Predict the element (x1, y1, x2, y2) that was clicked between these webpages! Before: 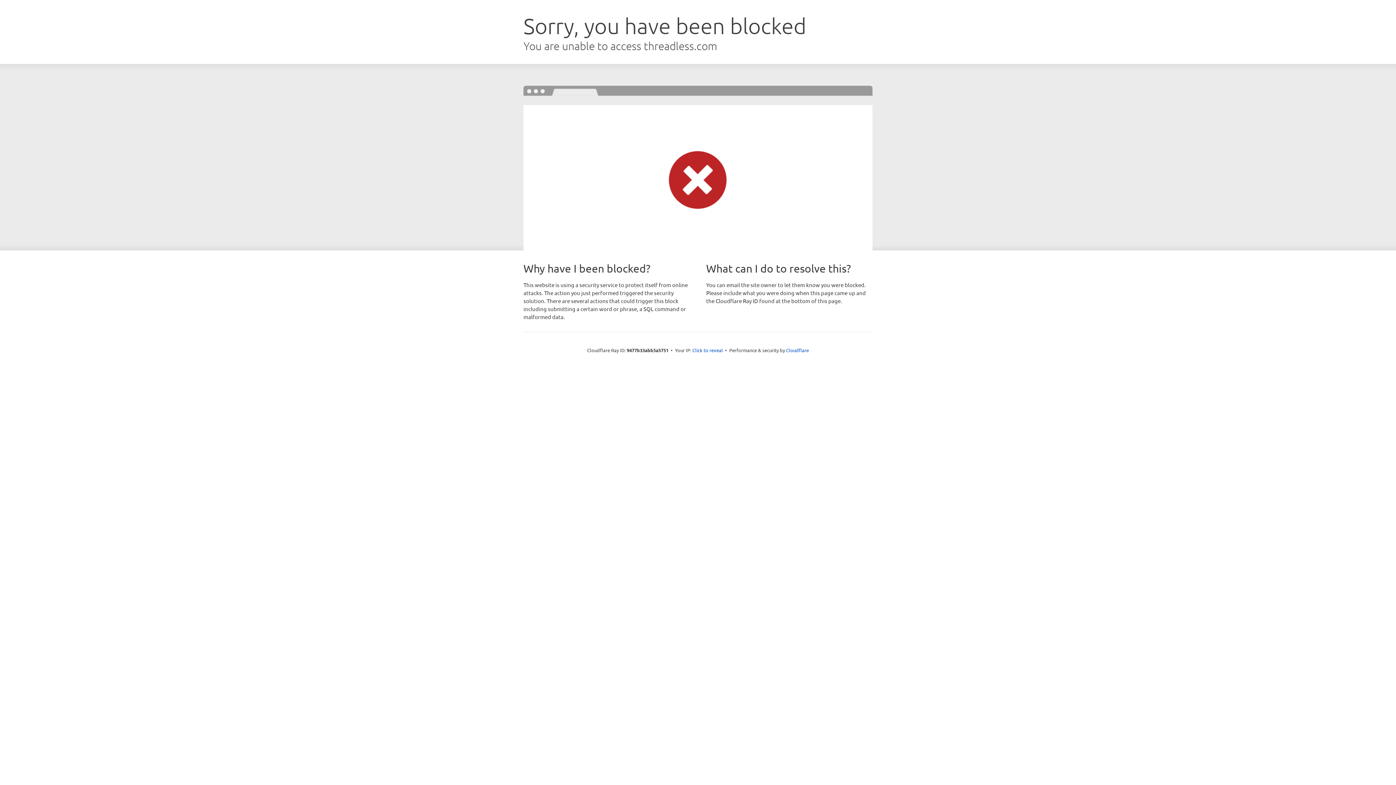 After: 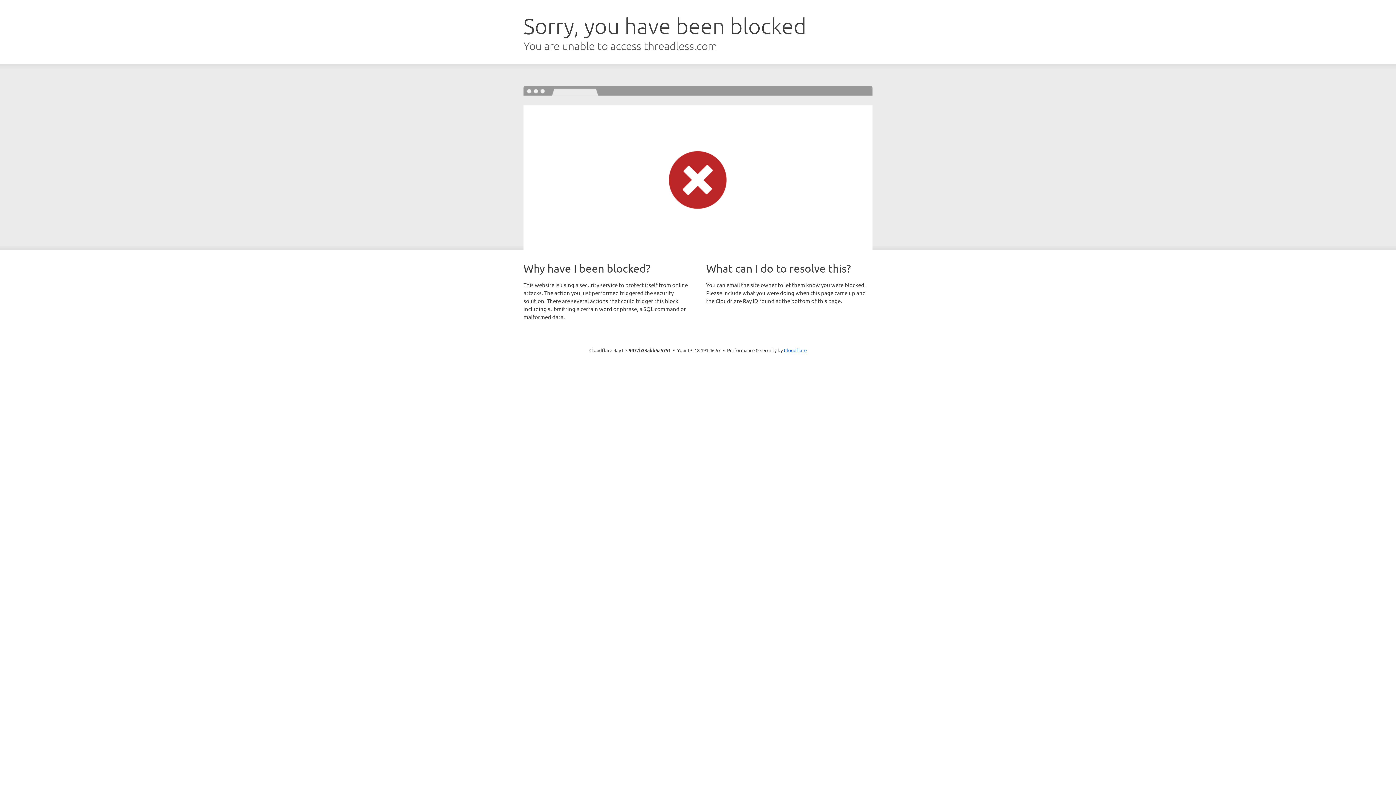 Action: label: Click to reveal bbox: (692, 346, 723, 353)